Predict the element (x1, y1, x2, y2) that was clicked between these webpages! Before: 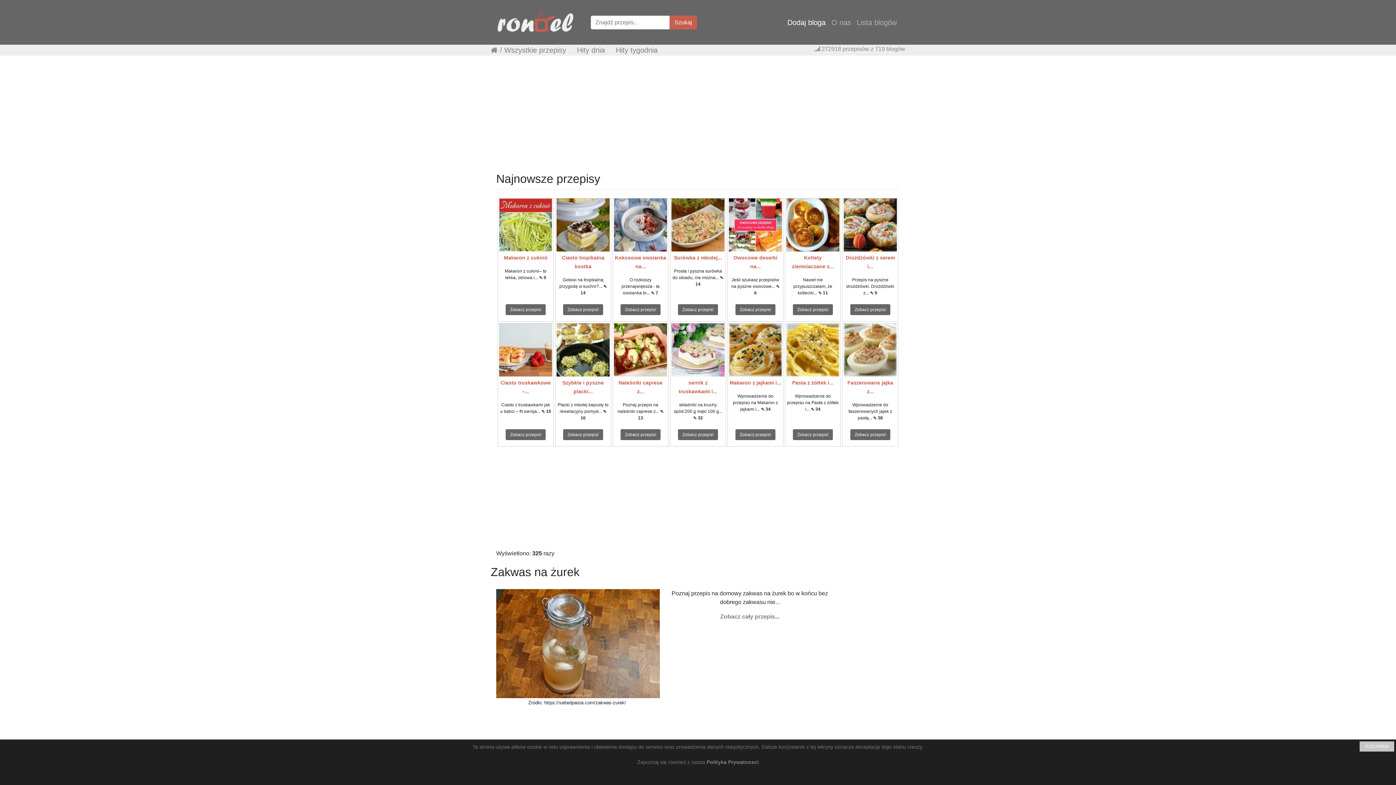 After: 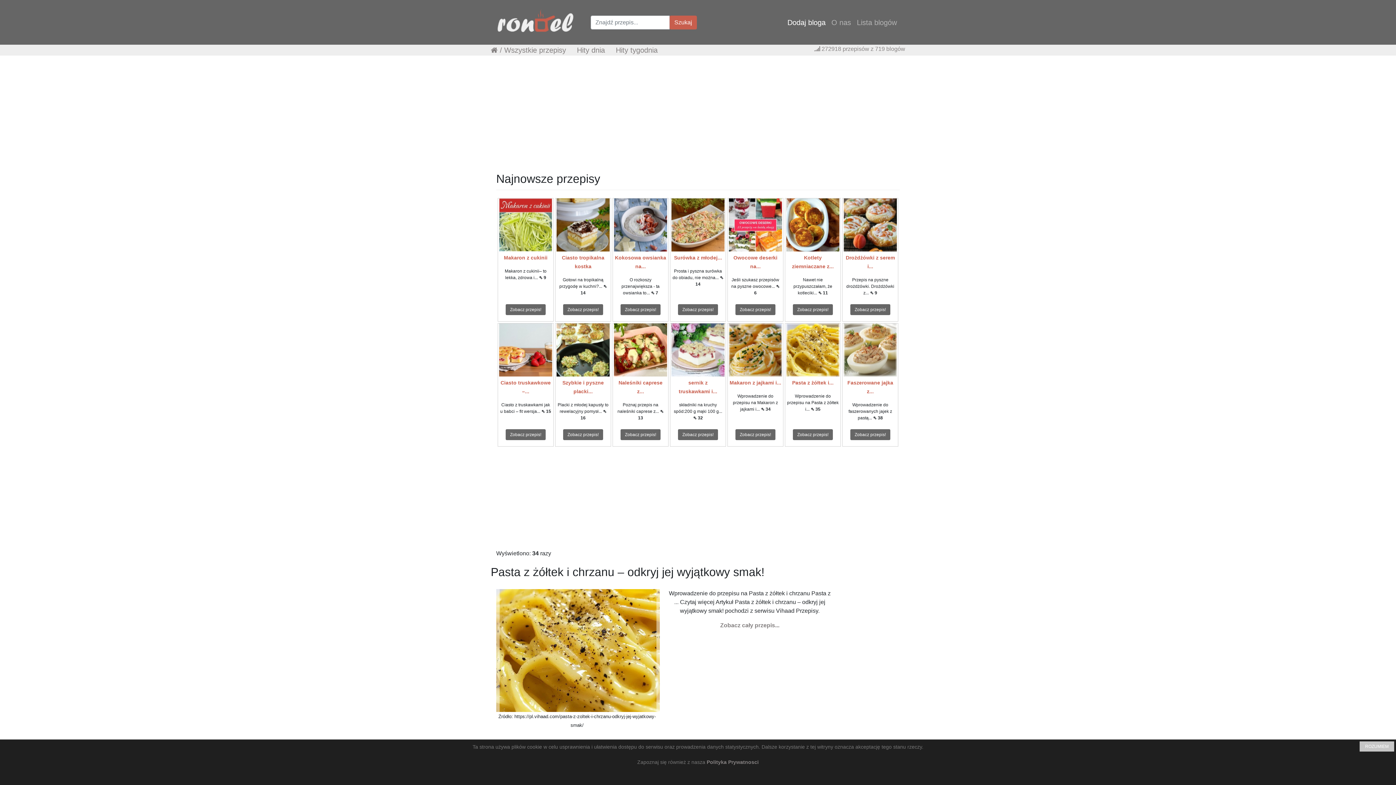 Action: bbox: (786, 346, 839, 352)